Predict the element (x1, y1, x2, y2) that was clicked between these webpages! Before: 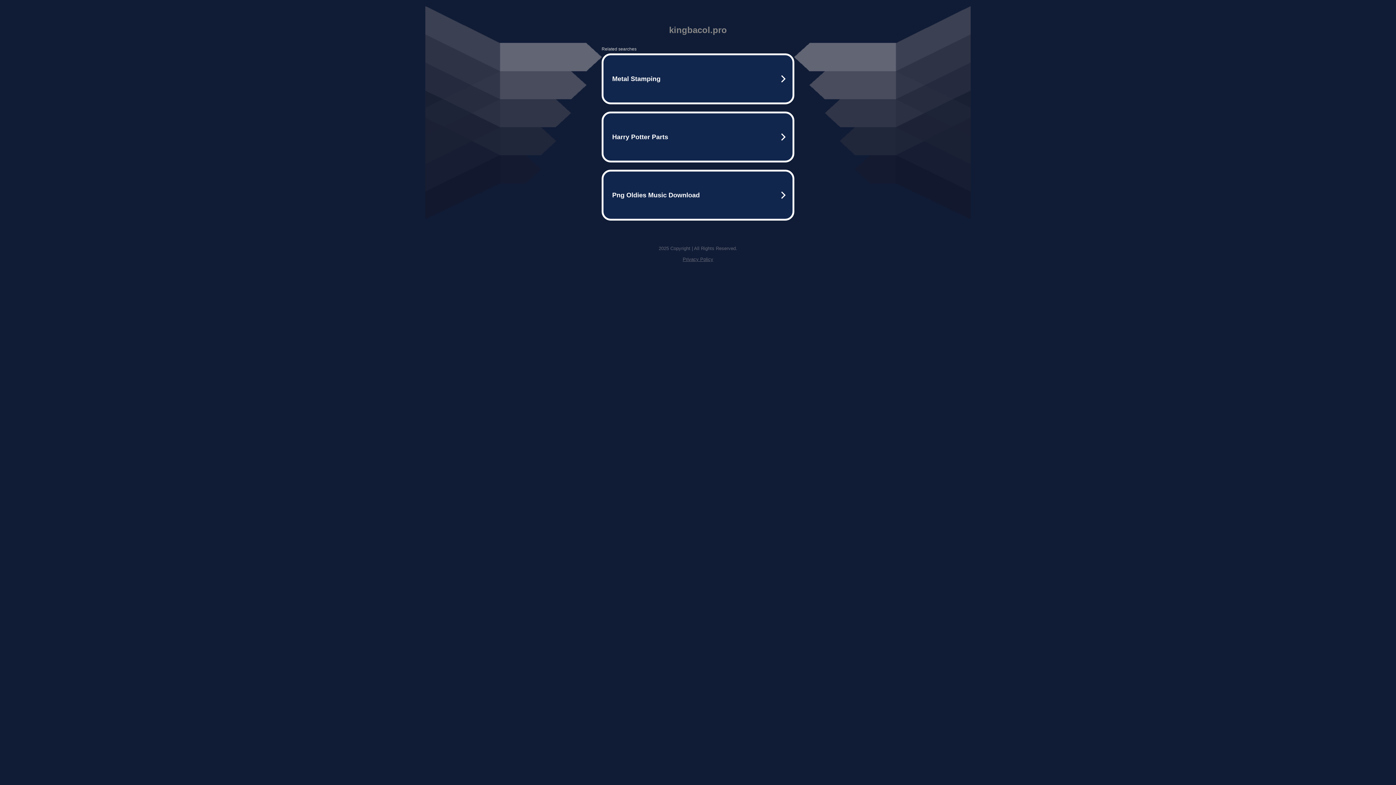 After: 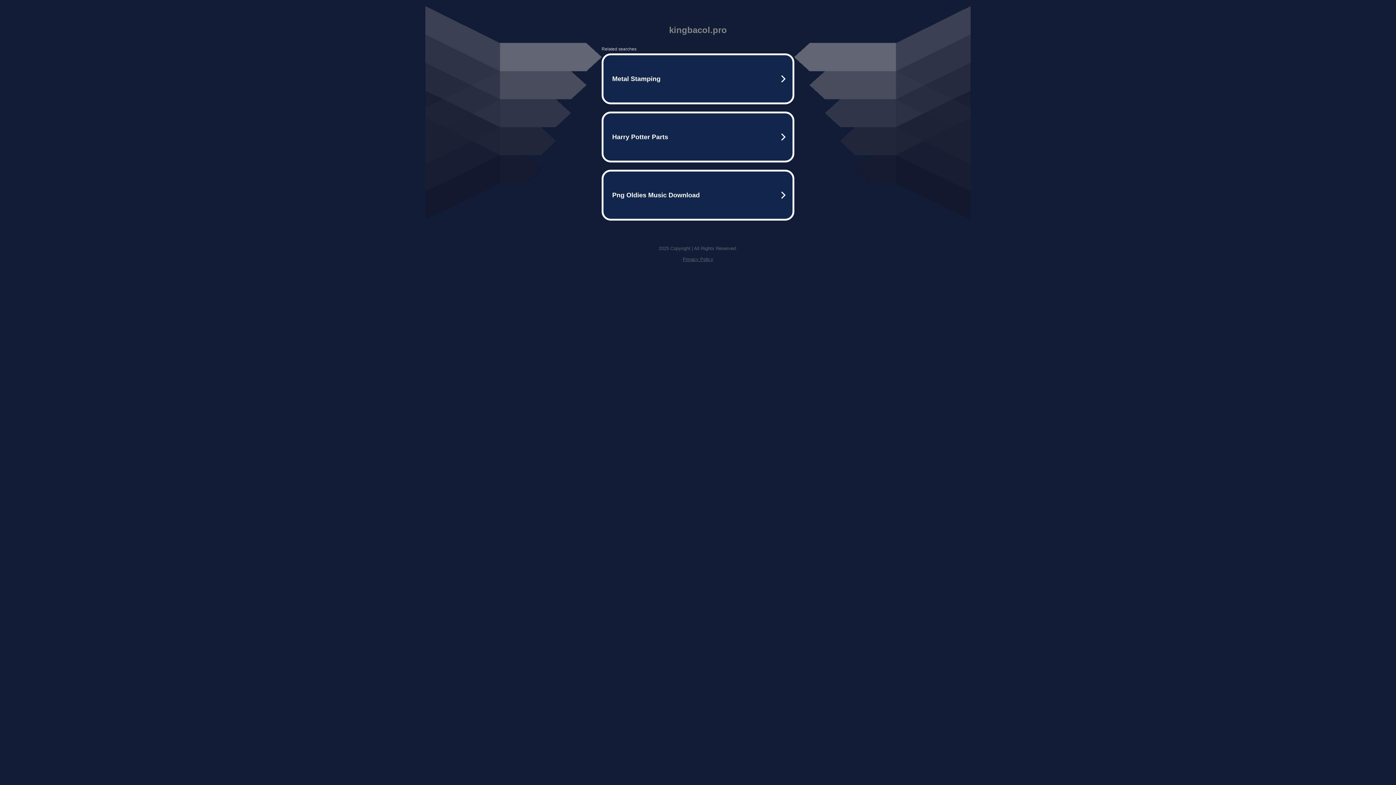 Action: label: Privacy Policy bbox: (682, 256, 713, 262)